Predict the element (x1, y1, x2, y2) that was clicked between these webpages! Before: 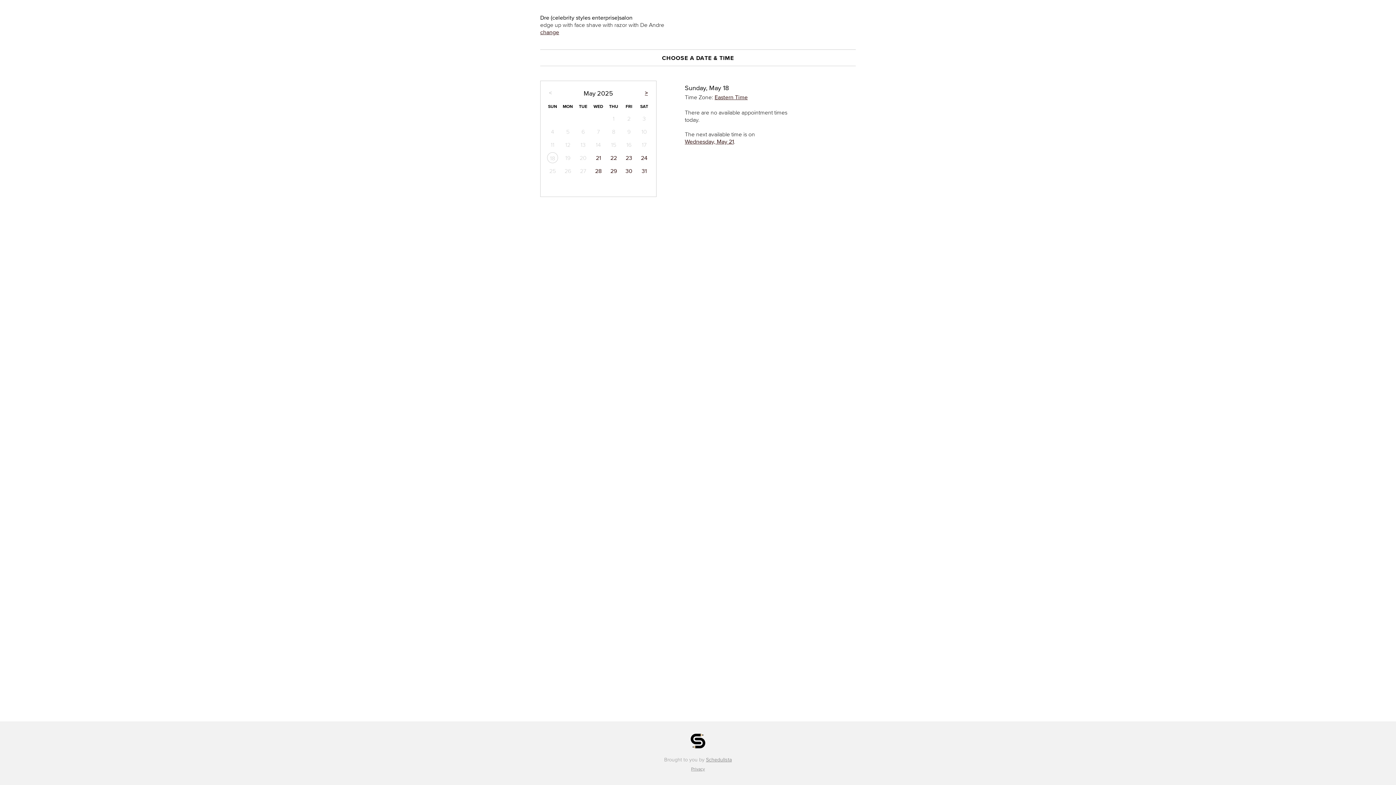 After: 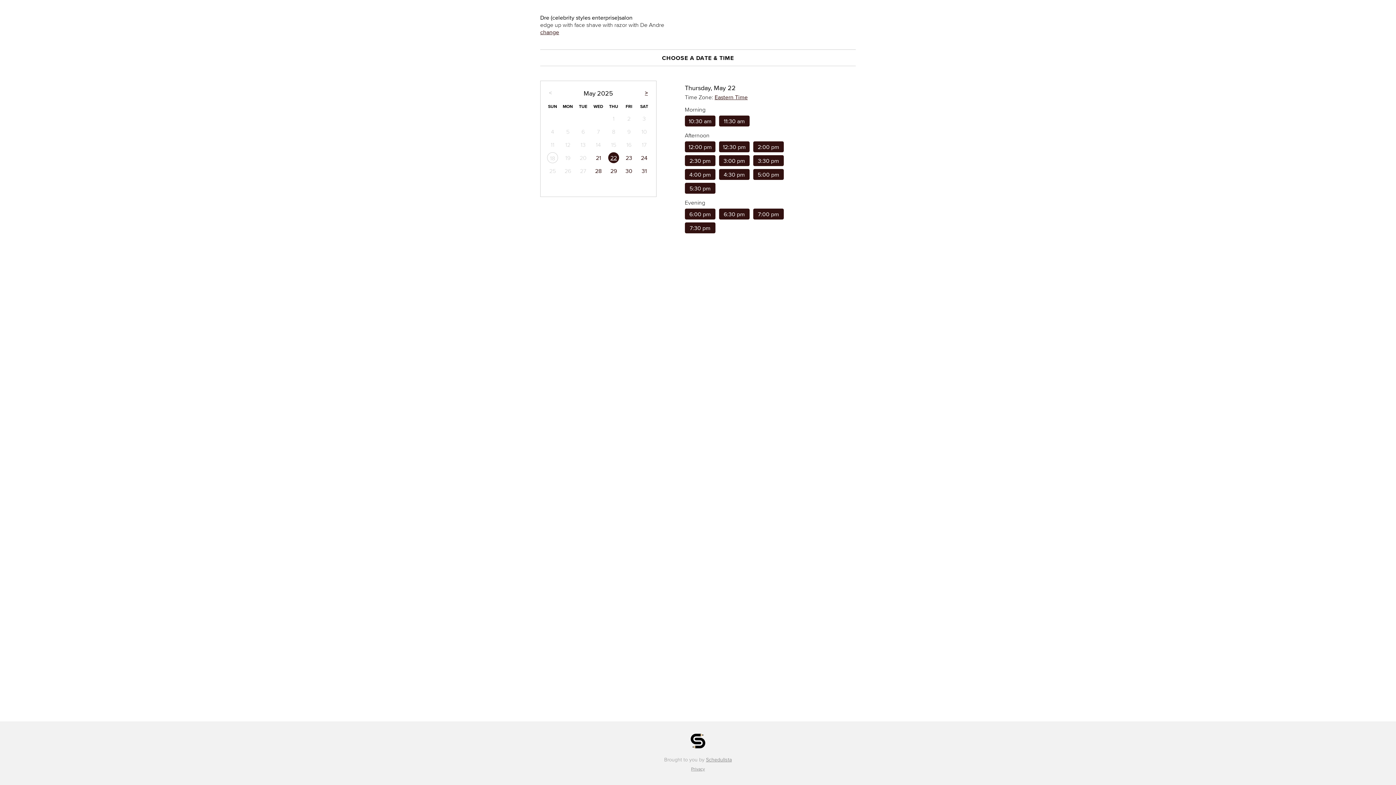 Action: label: 22 bbox: (608, 152, 619, 163)